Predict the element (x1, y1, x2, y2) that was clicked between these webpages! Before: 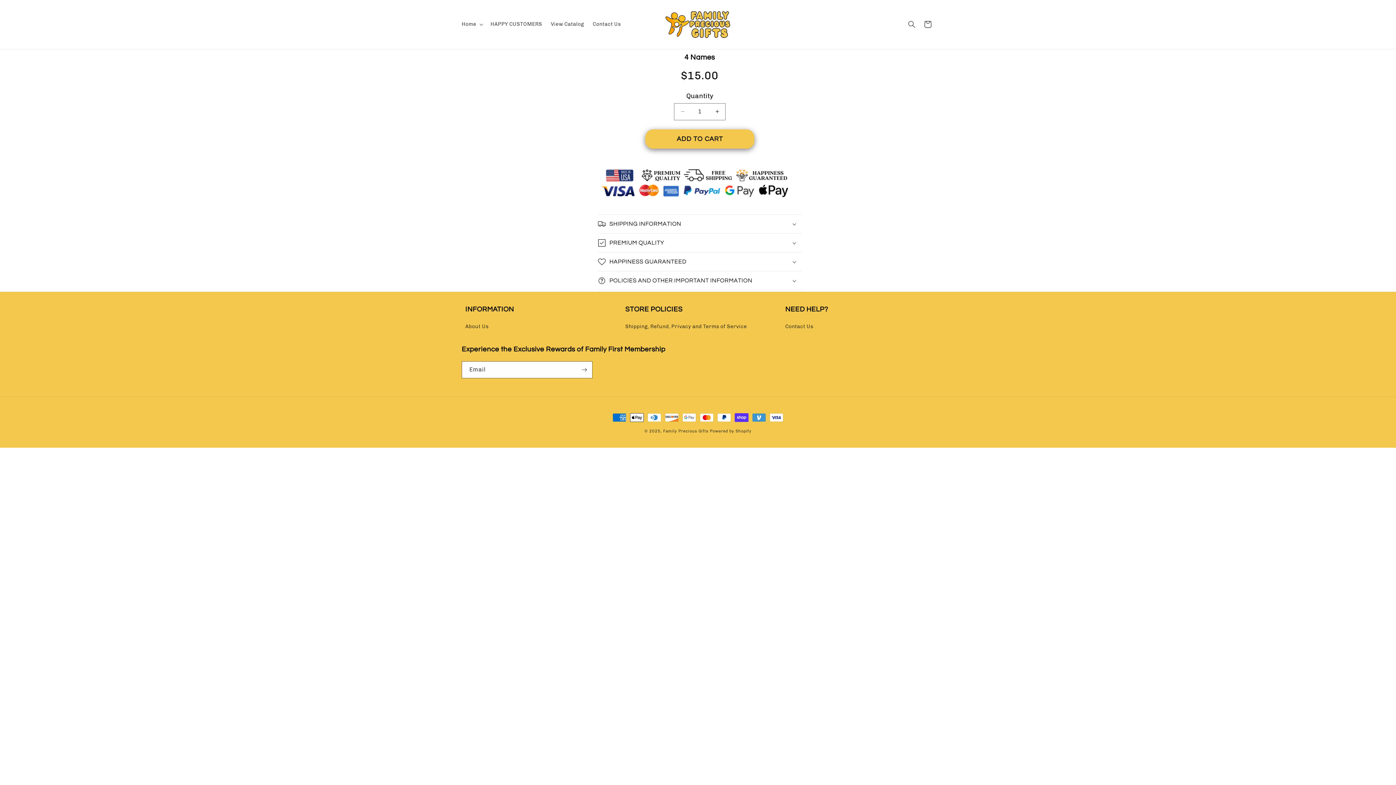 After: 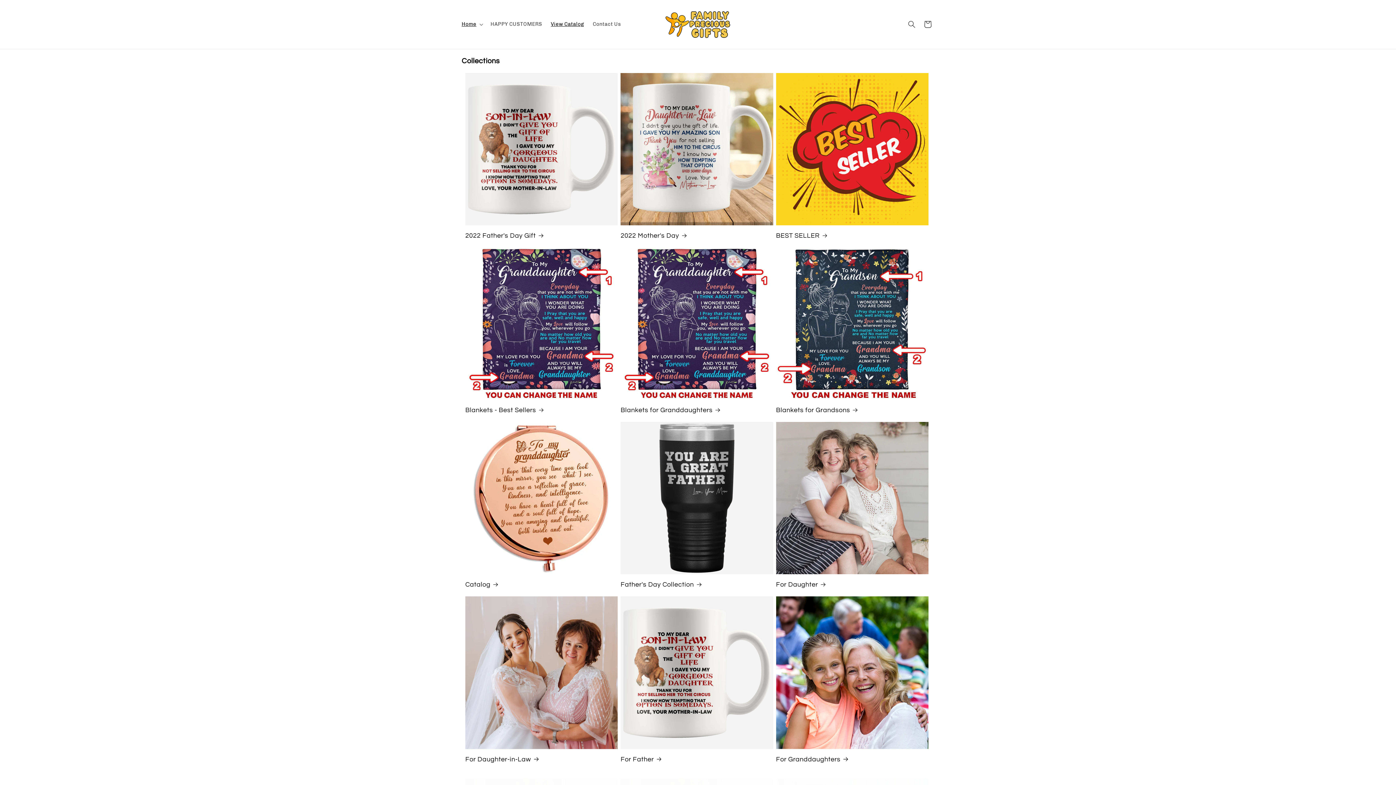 Action: label: View Catalog bbox: (546, 16, 588, 32)